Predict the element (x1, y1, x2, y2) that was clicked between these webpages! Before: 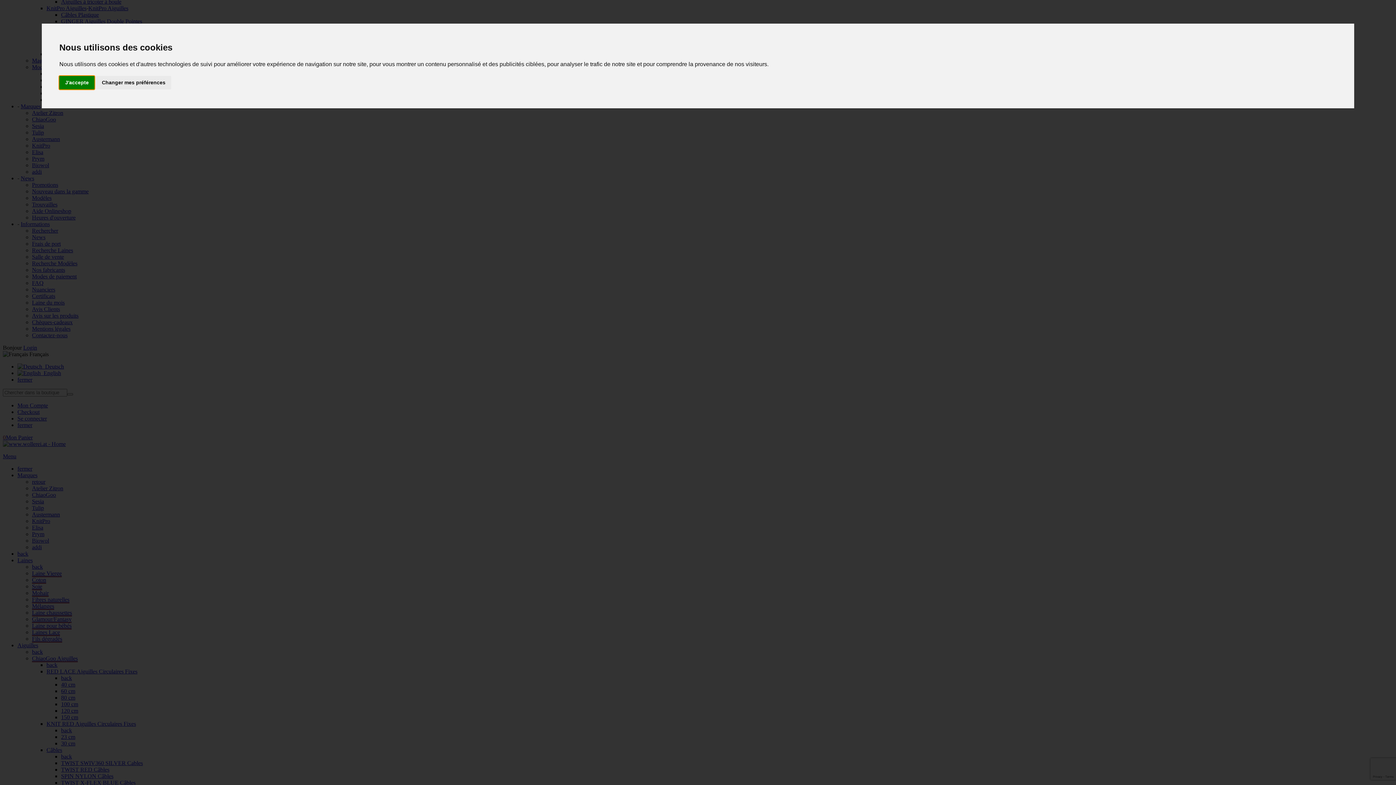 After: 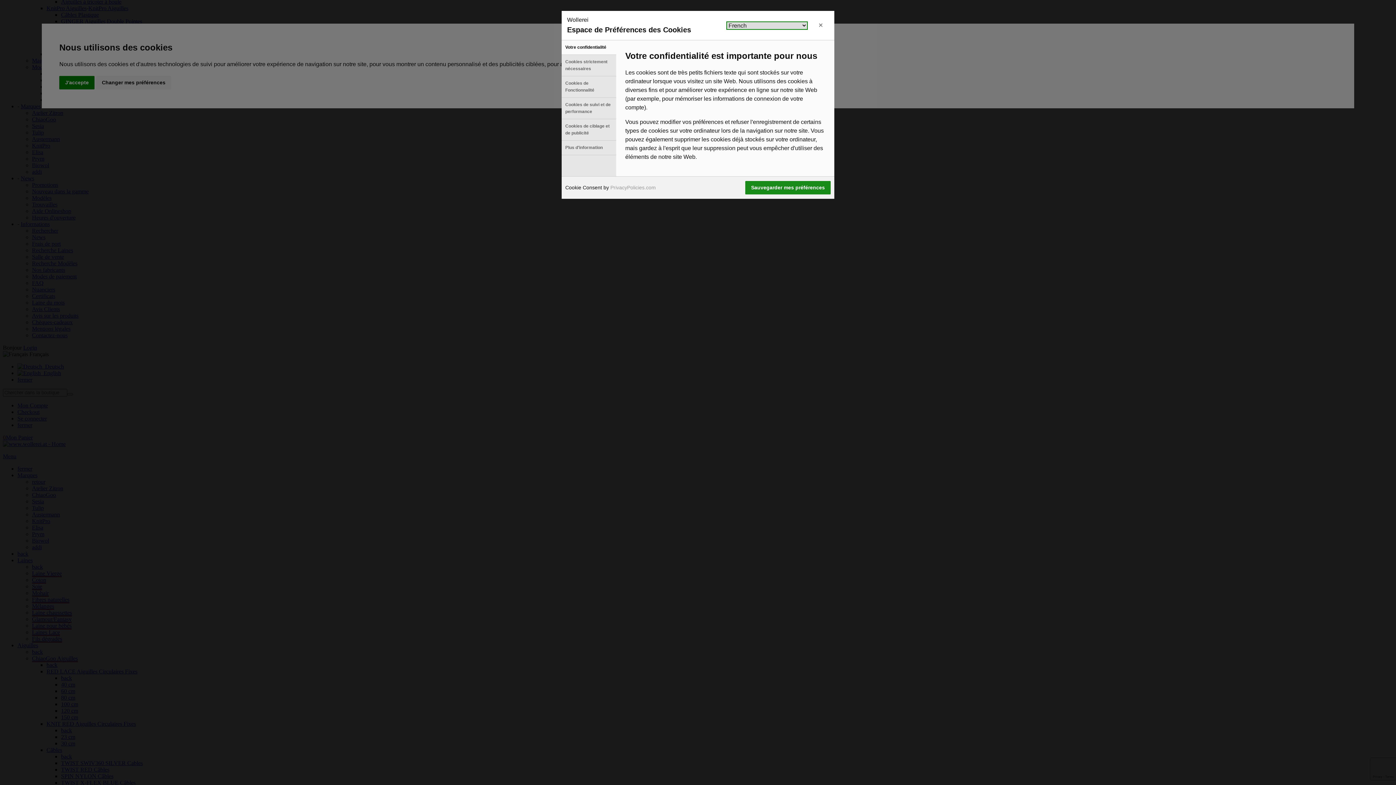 Action: label: Changer mes préférences bbox: (96, 75, 171, 89)